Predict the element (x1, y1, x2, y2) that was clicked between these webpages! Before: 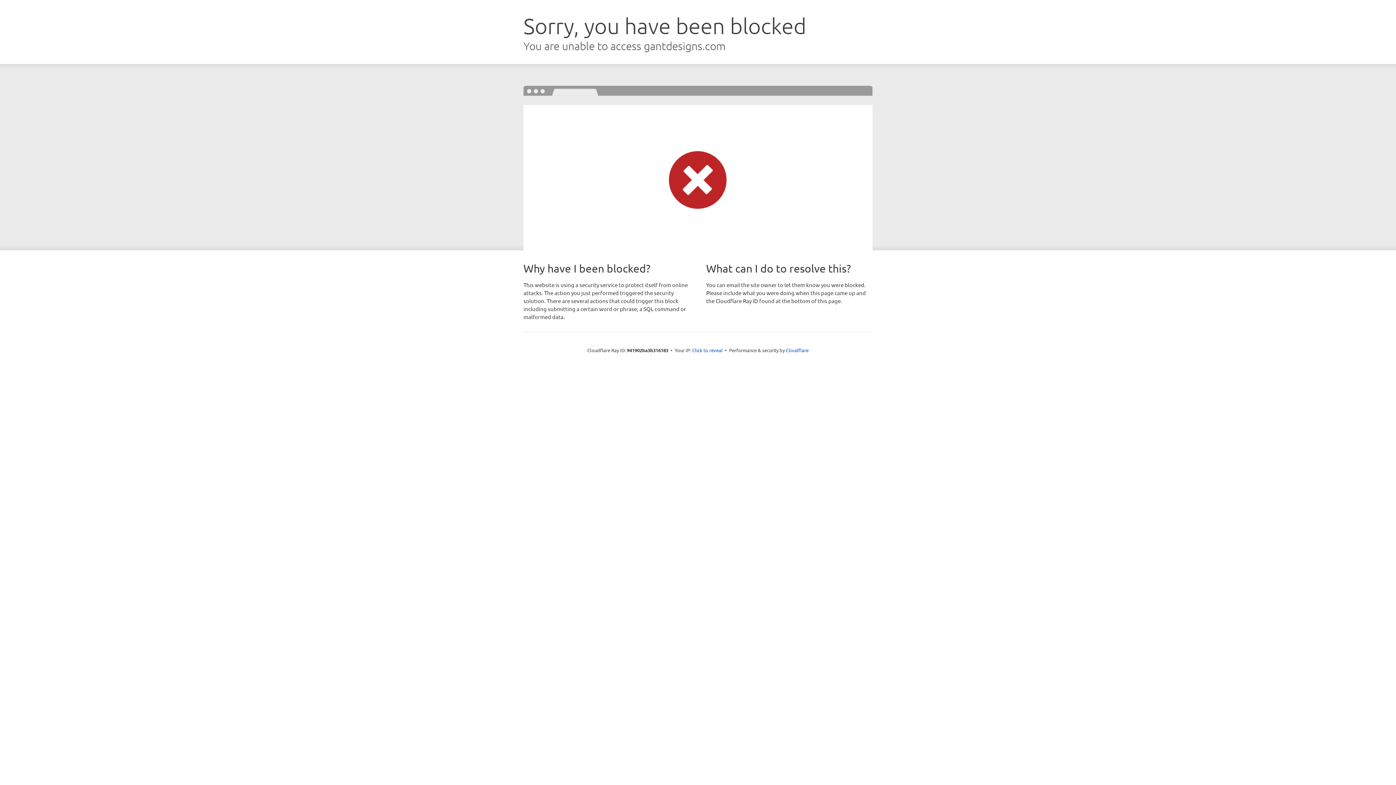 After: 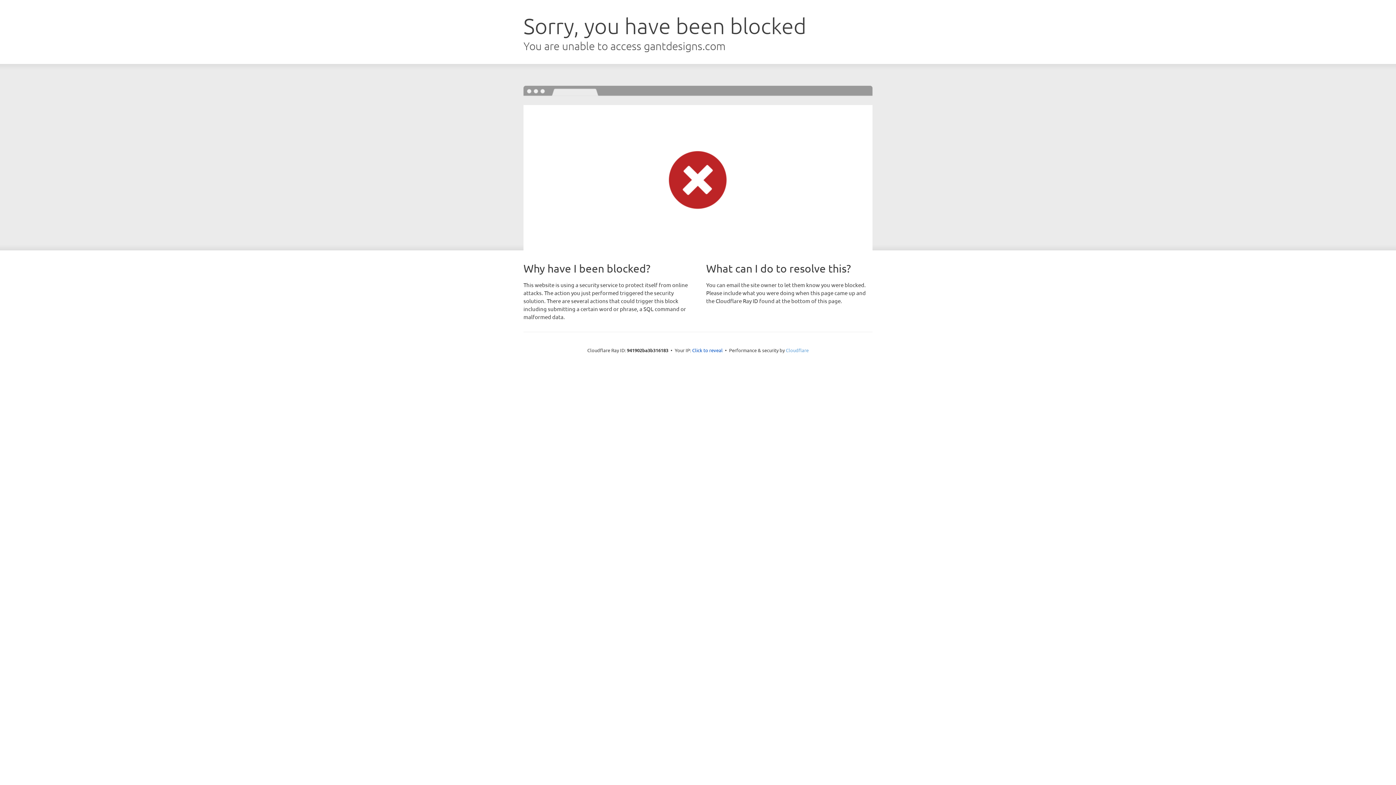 Action: label: Cloudflare bbox: (786, 347, 808, 353)